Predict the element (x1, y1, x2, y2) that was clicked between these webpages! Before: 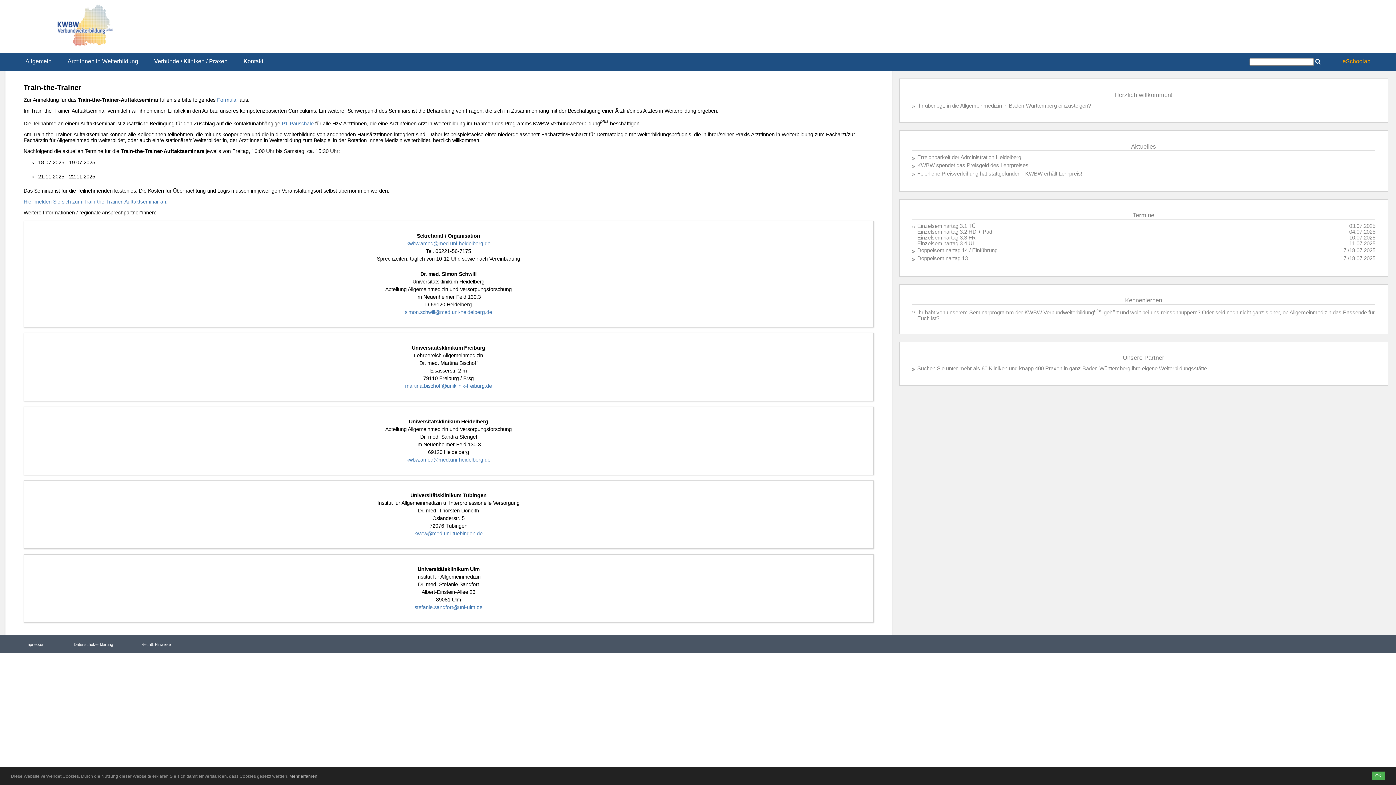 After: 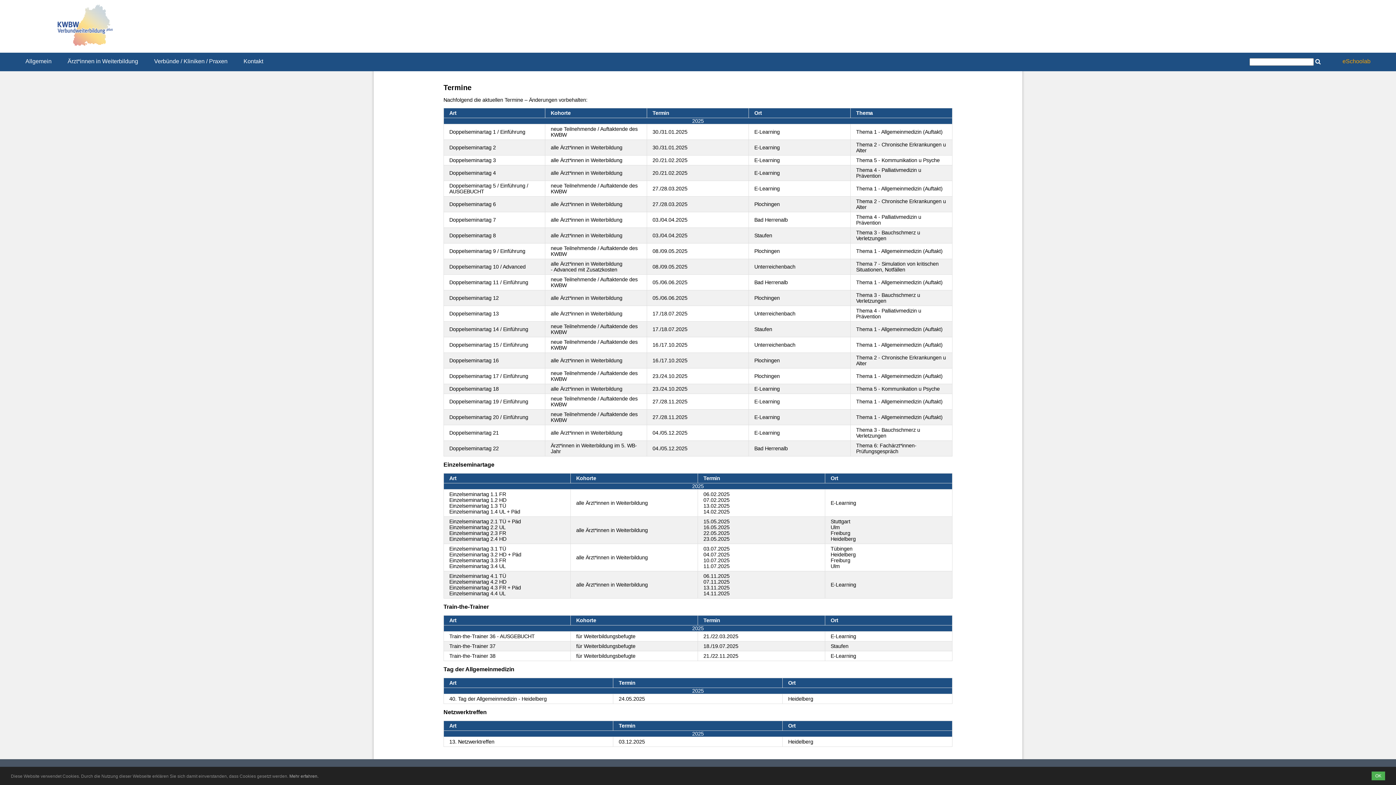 Action: label: Einzelseminartag 3.1 TÜ
Einzelseminartag 3.2 HD + Päd
Einzelseminartag 3.3 FR
Einzelseminartag 3.4 UL bbox: (917, 223, 992, 246)